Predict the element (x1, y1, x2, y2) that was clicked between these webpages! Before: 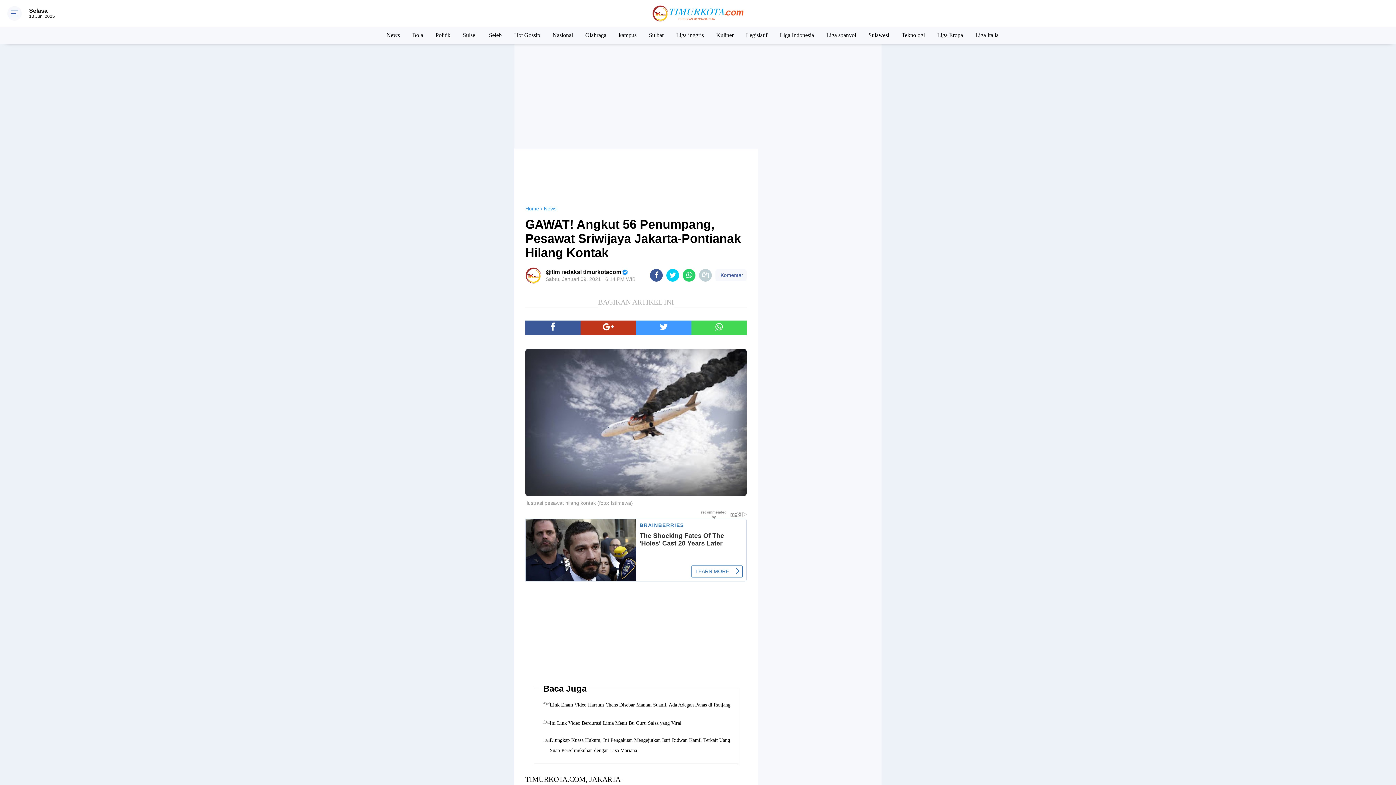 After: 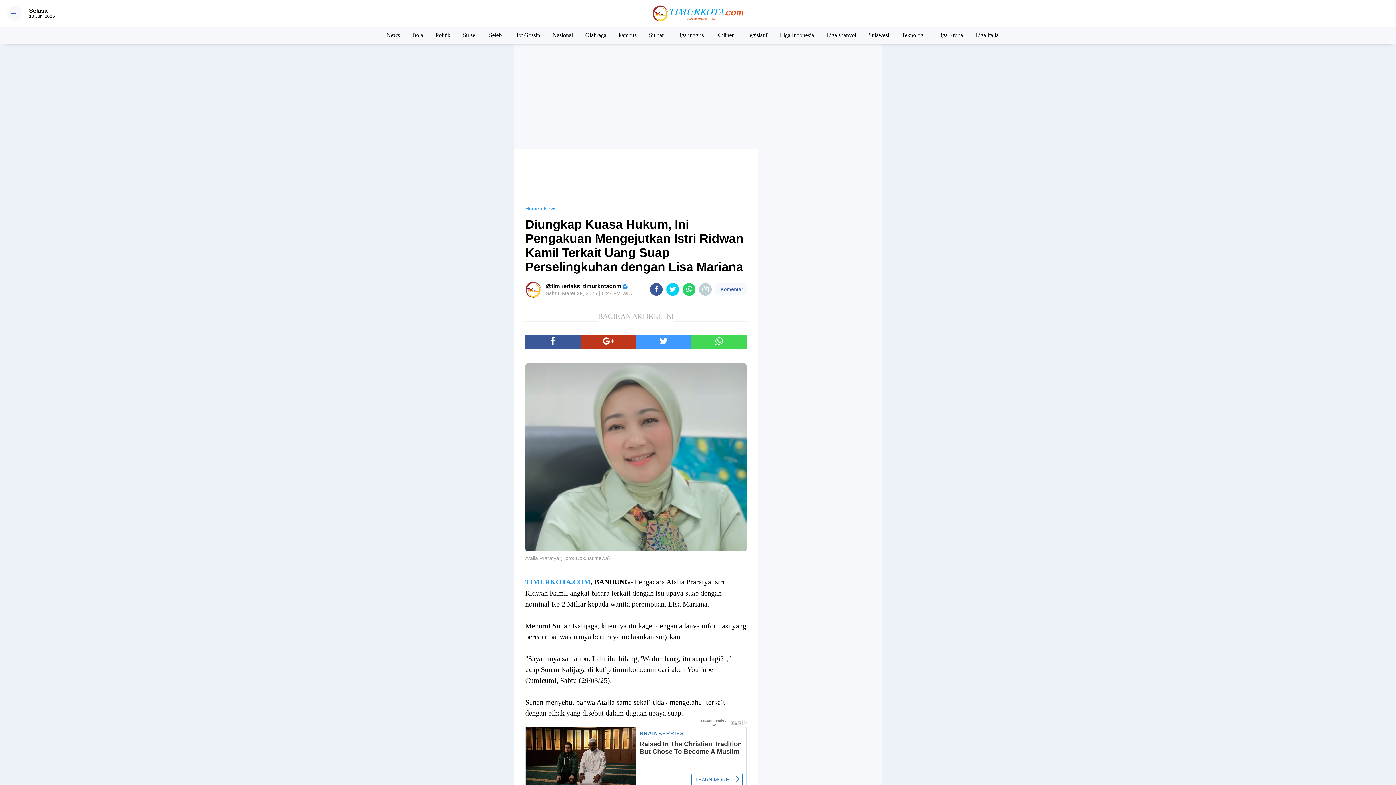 Action: bbox: (549, 735, 733, 756) label: Diungkap Kuasa Hukum, Ini Pengakuan Mengejutkan Istri Ridwan Kamil Terkait Uang Suap Perselingkuhan dengan Lisa Mariana